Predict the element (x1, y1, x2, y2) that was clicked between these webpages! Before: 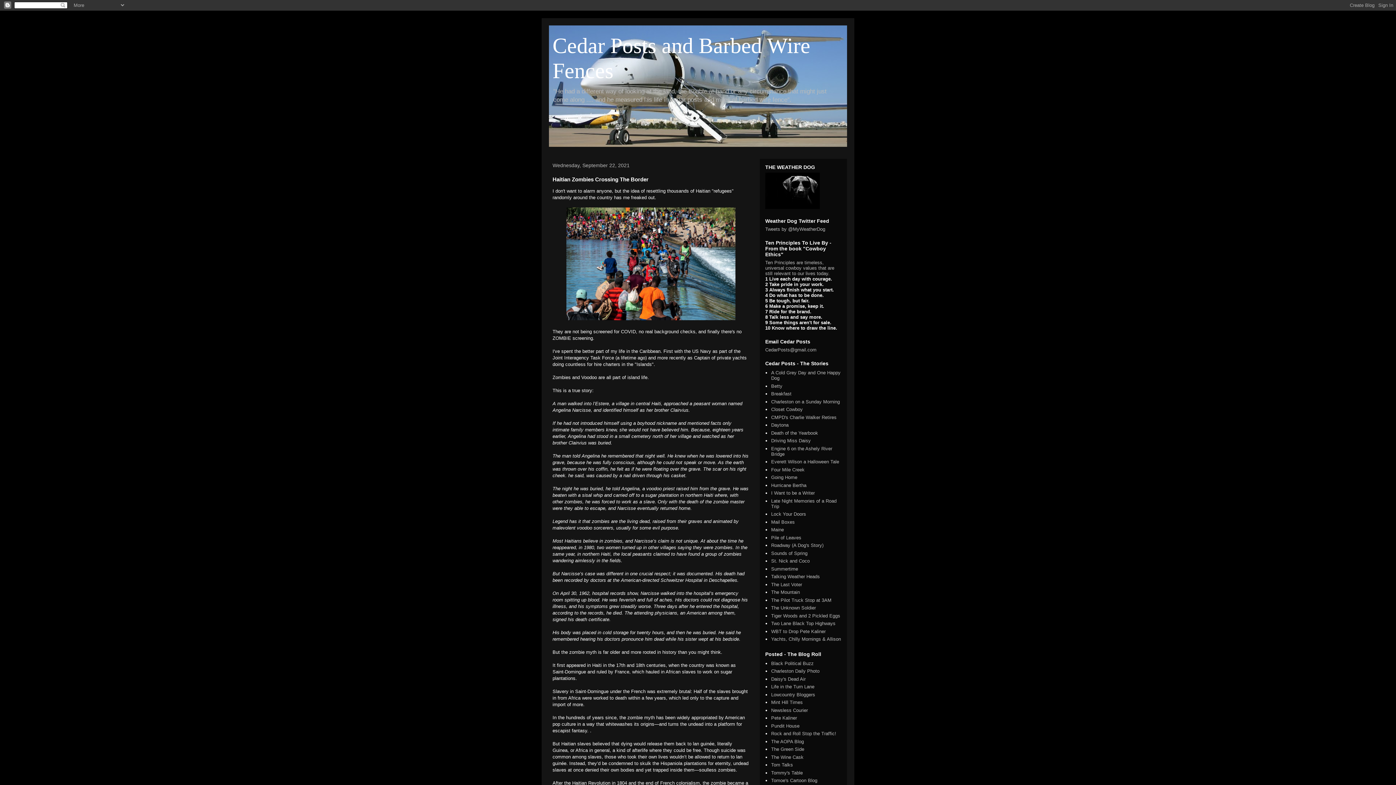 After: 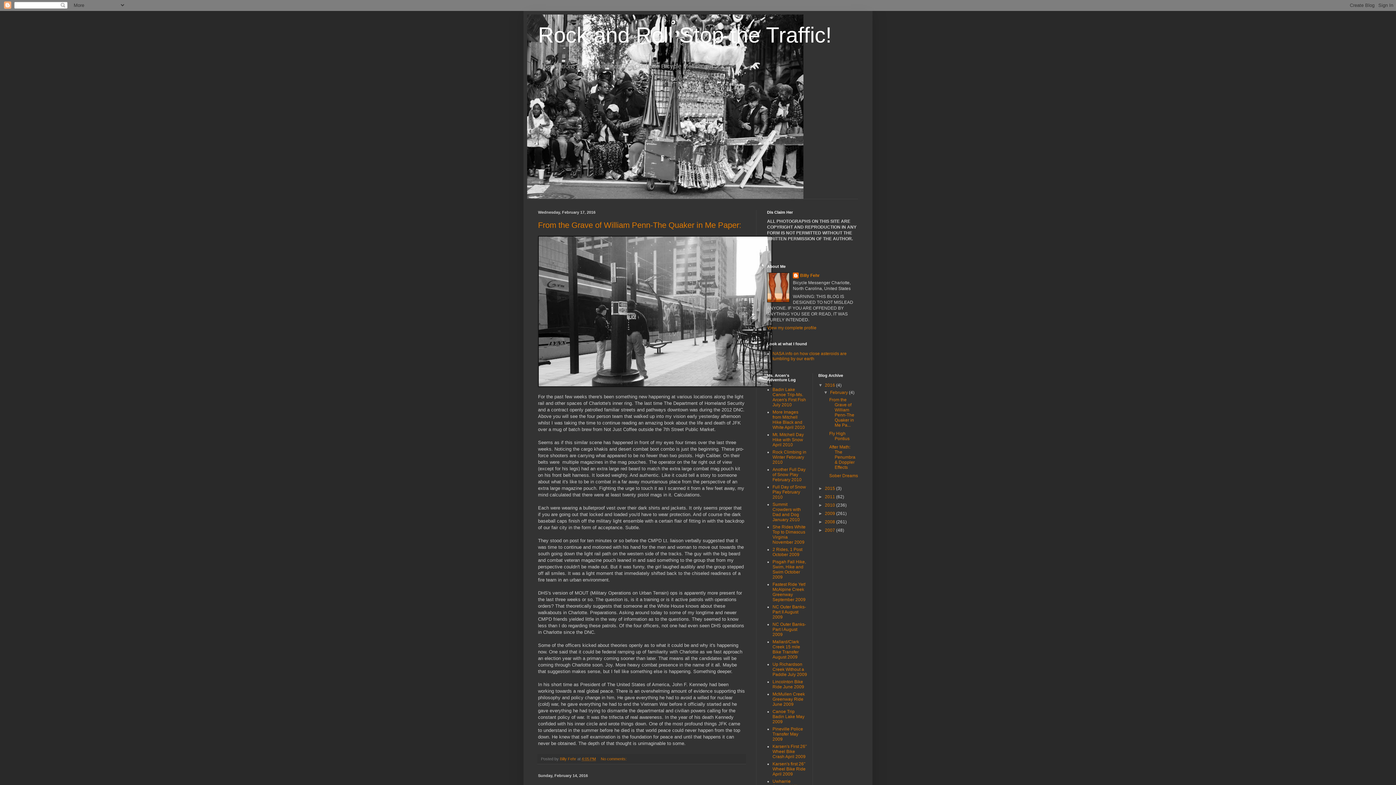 Action: bbox: (771, 731, 836, 736) label: Rock and Roll Stop the Traffic!